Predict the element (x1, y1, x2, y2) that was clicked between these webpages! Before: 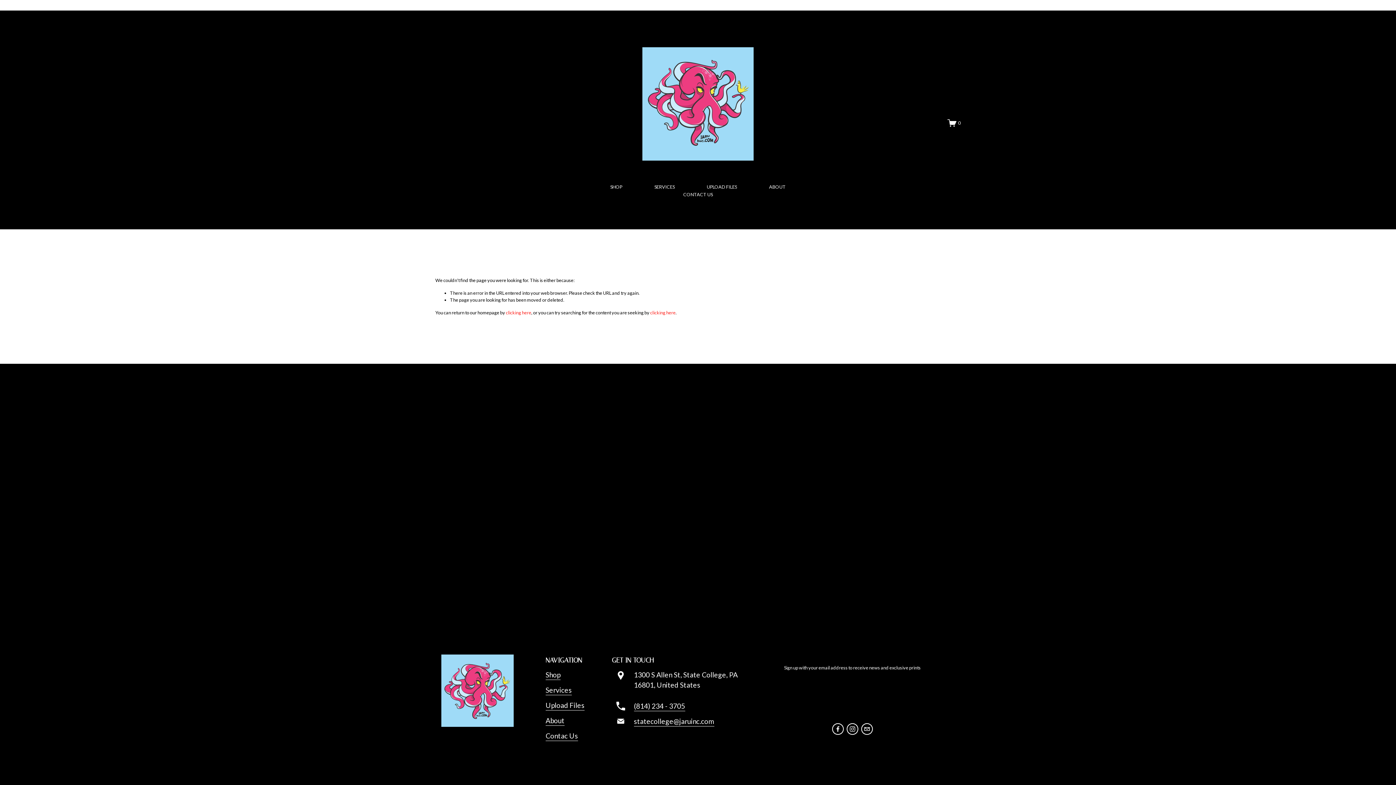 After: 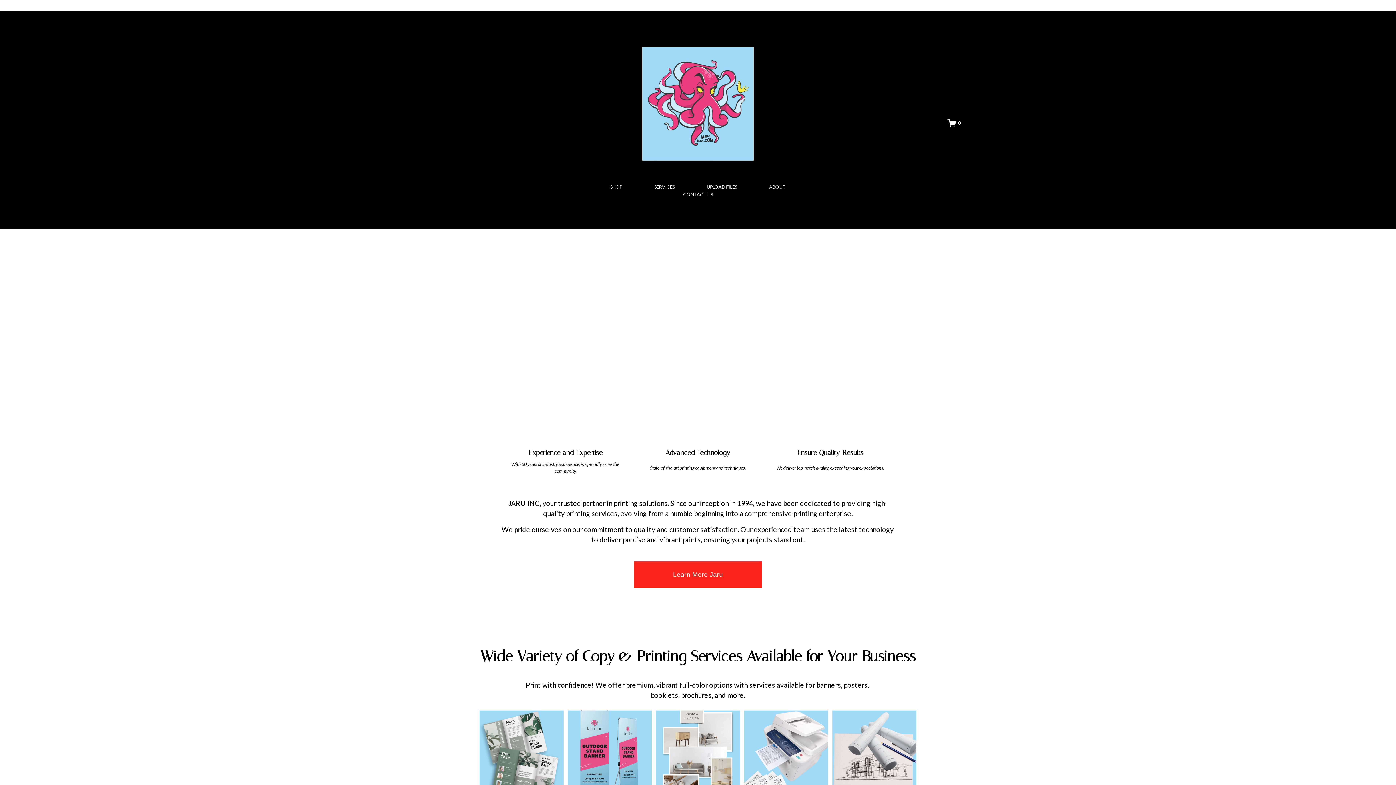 Action: bbox: (506, 309, 531, 315) label: clicking here